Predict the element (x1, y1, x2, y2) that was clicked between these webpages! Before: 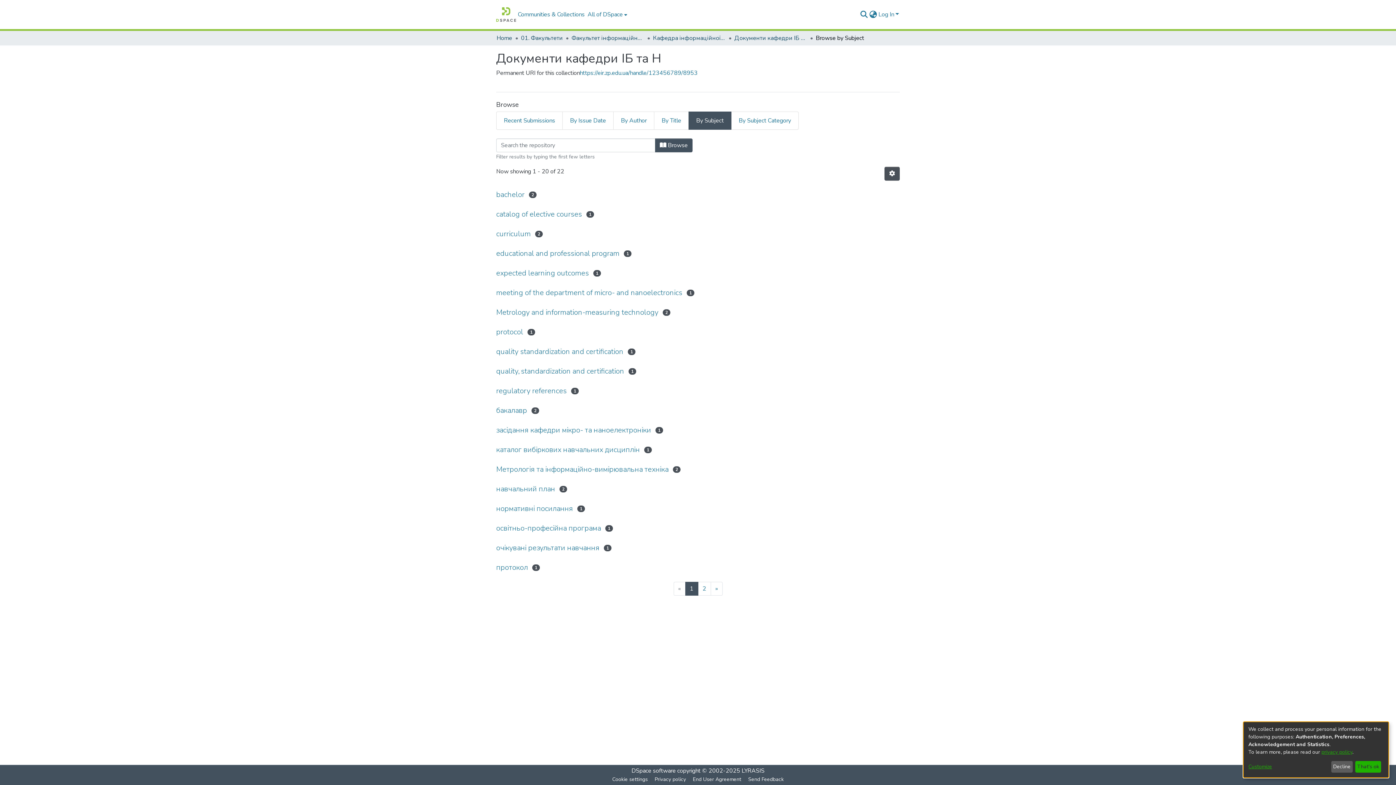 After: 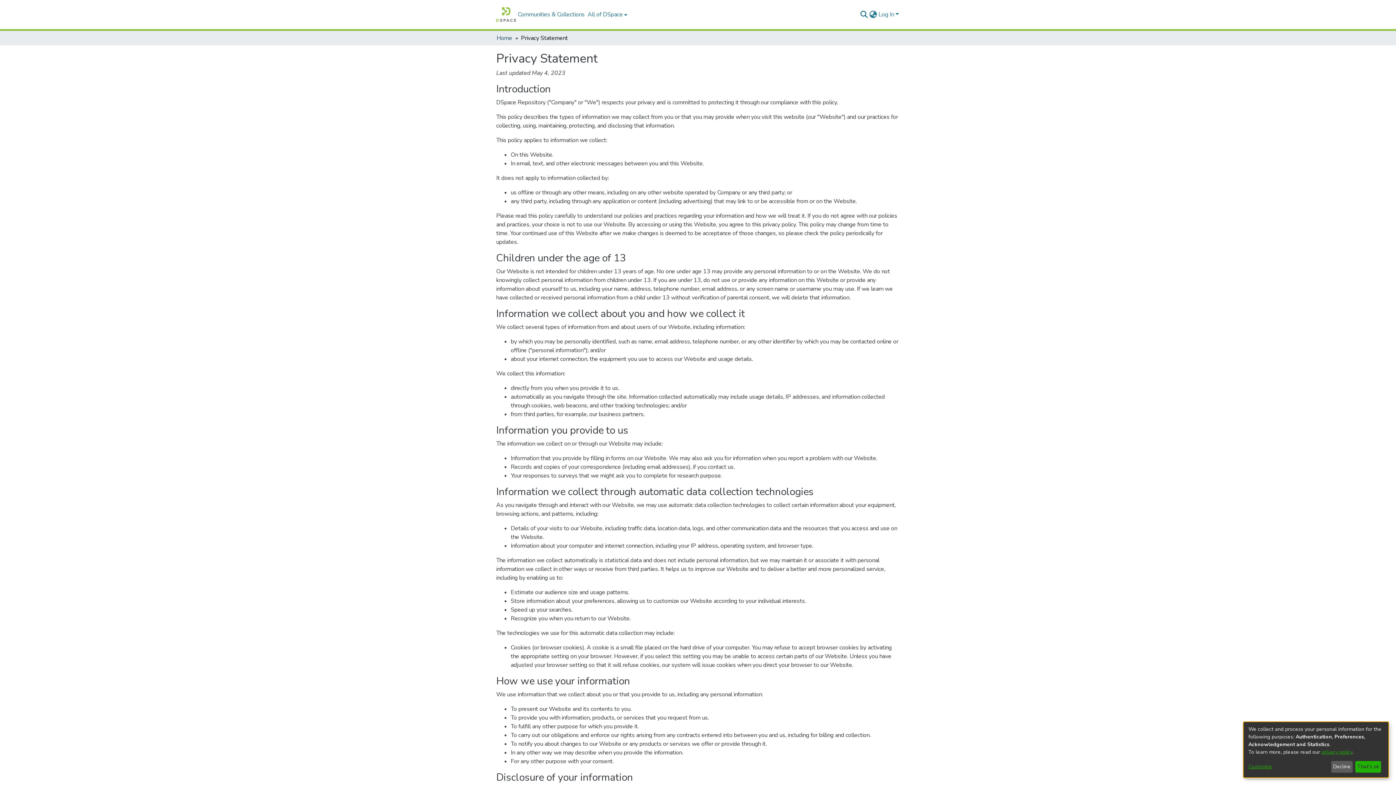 Action: label: privacy policy bbox: (1321, 749, 1352, 755)